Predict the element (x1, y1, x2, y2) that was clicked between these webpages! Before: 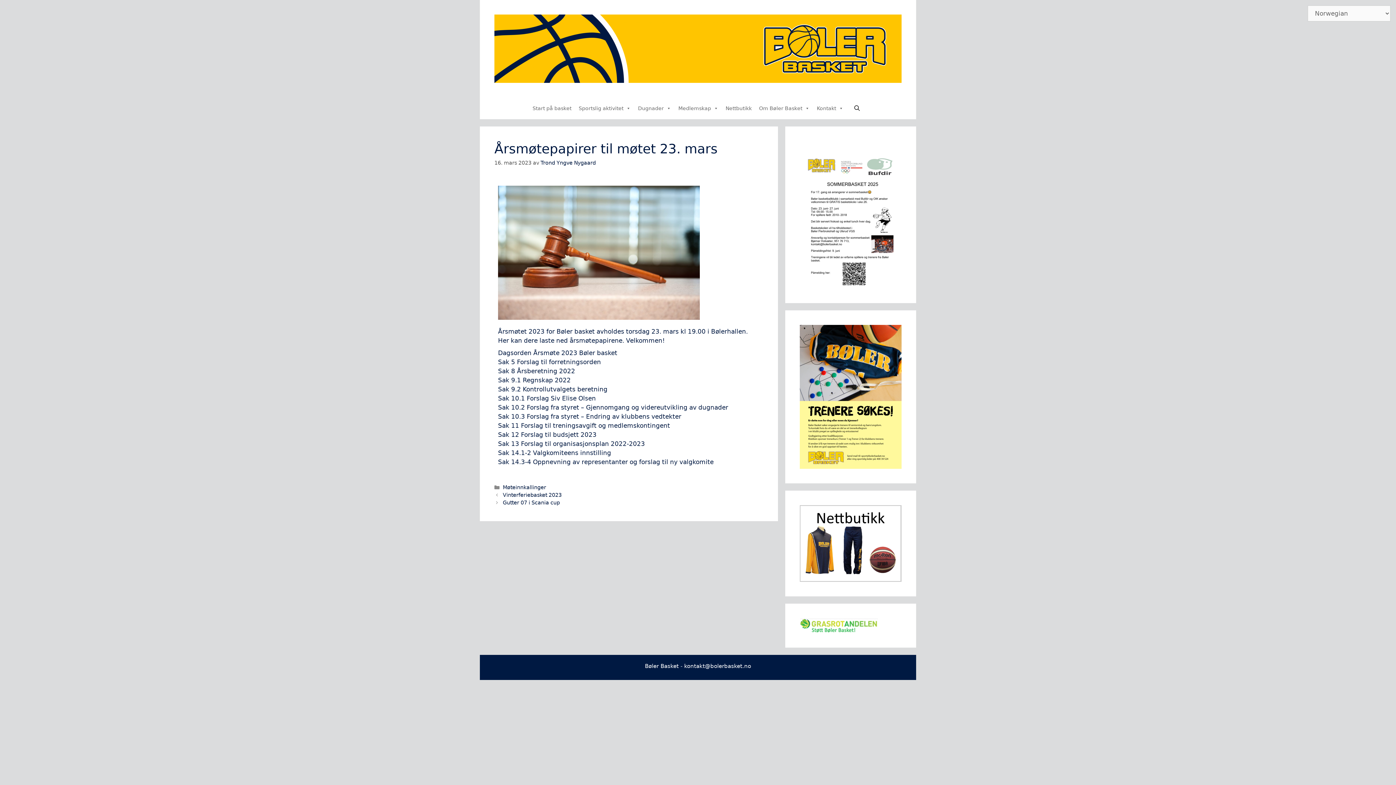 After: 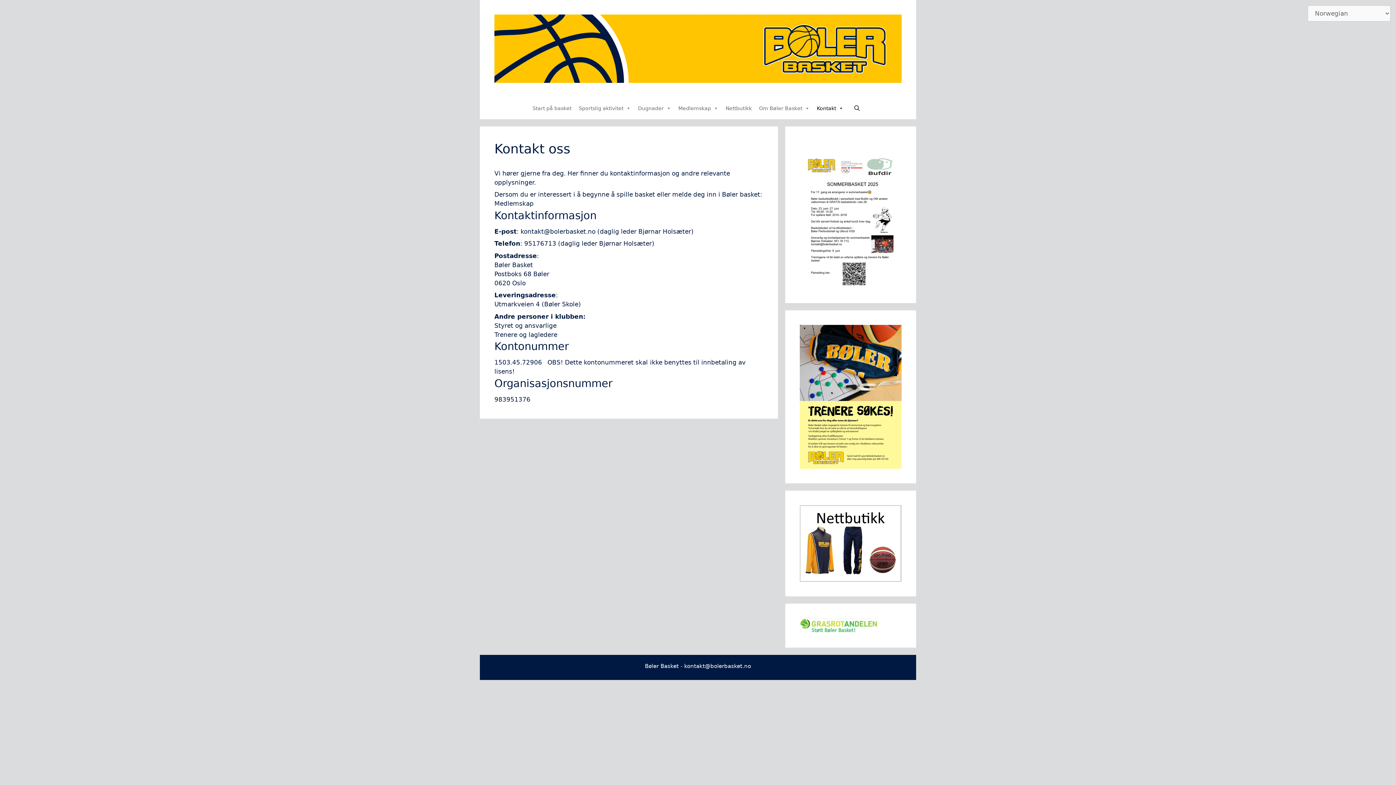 Action: label: Kontakt bbox: (813, 100, 847, 115)